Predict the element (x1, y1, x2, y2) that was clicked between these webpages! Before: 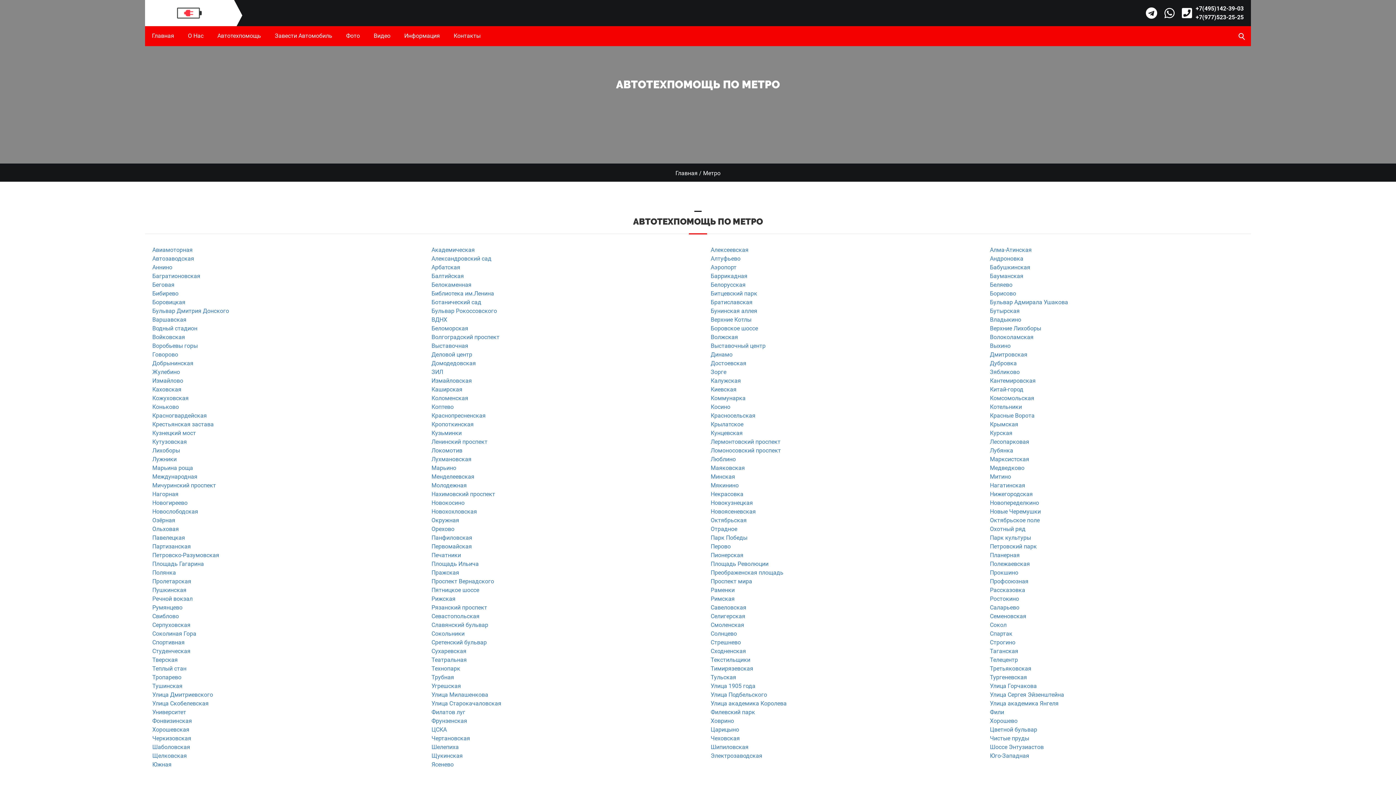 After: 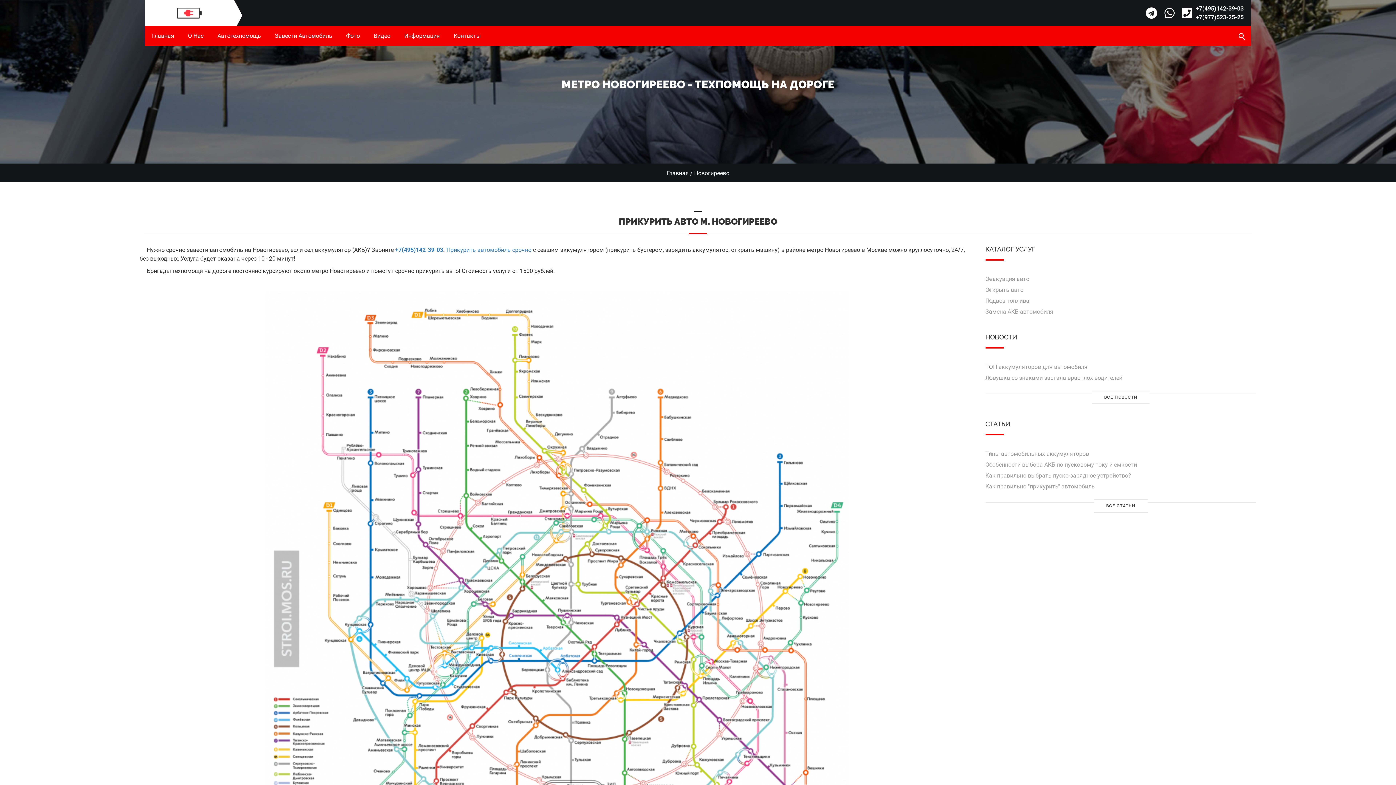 Action: label: Новогиреево bbox: (152, 499, 187, 506)